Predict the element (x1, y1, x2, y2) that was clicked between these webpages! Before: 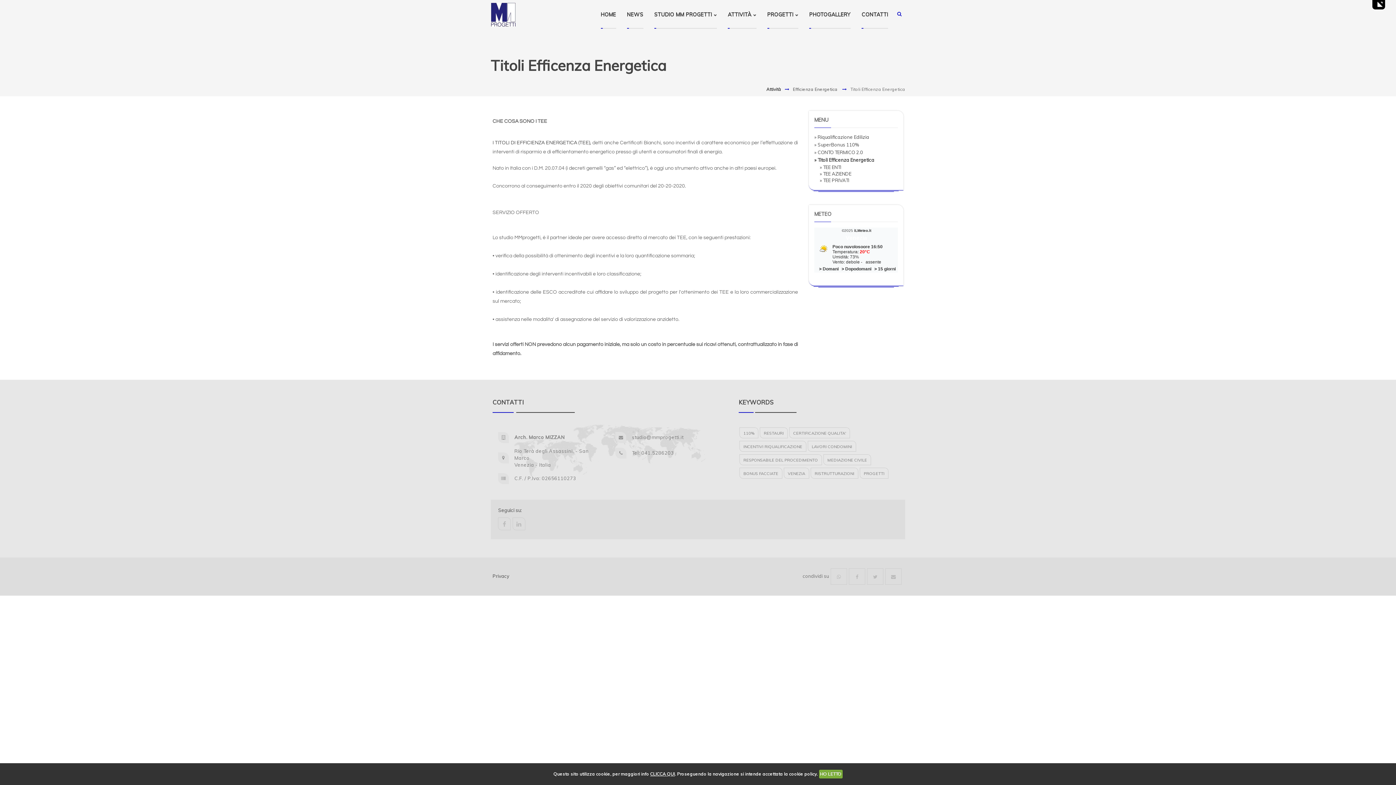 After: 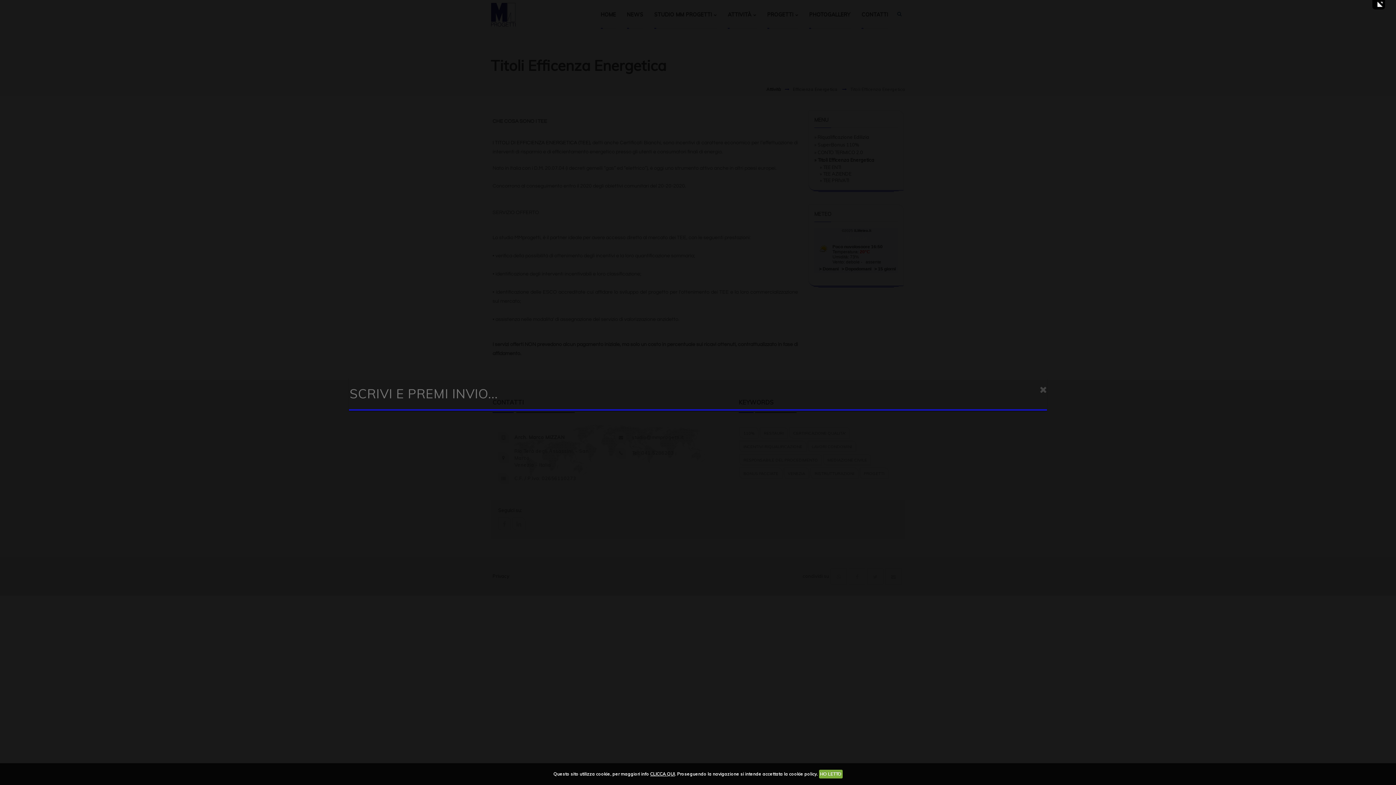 Action: bbox: (897, 11, 901, 16)